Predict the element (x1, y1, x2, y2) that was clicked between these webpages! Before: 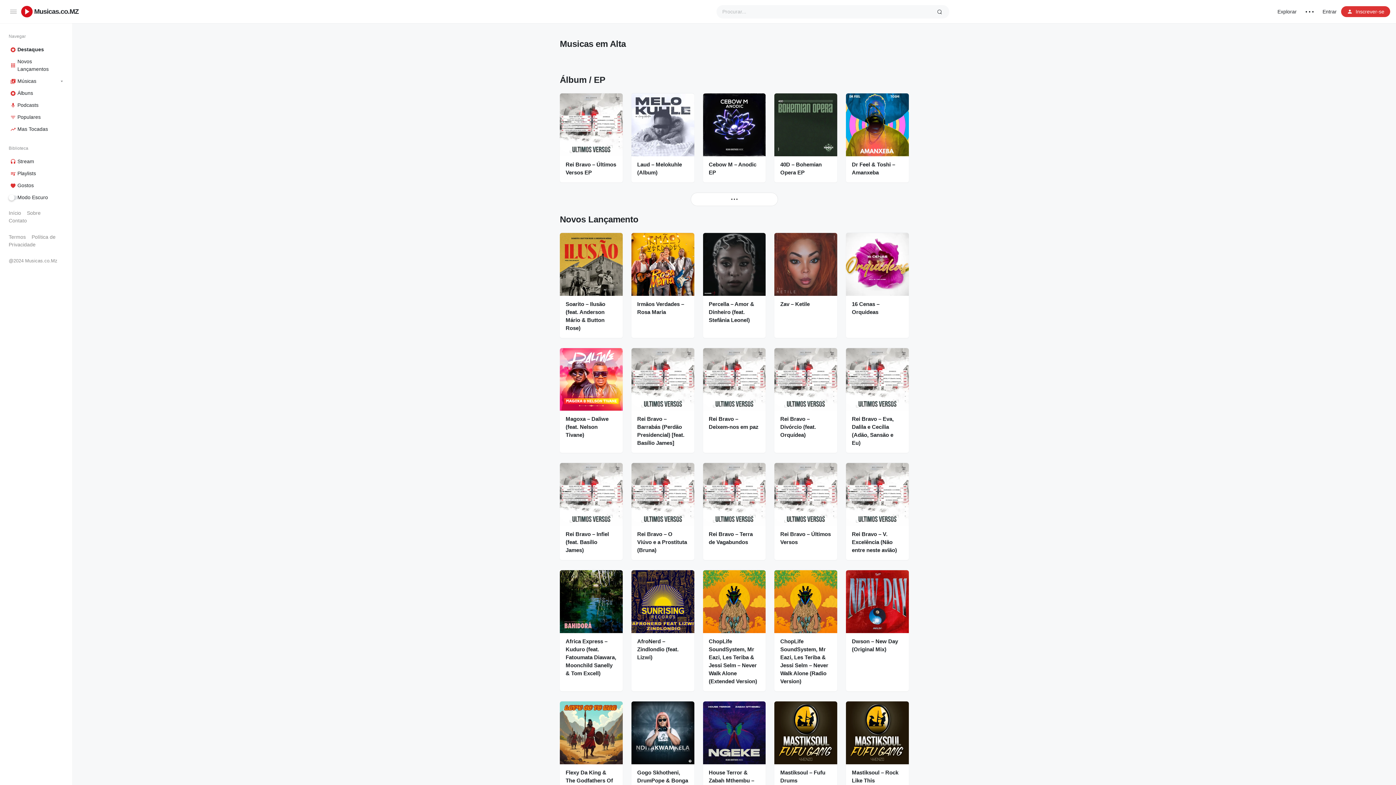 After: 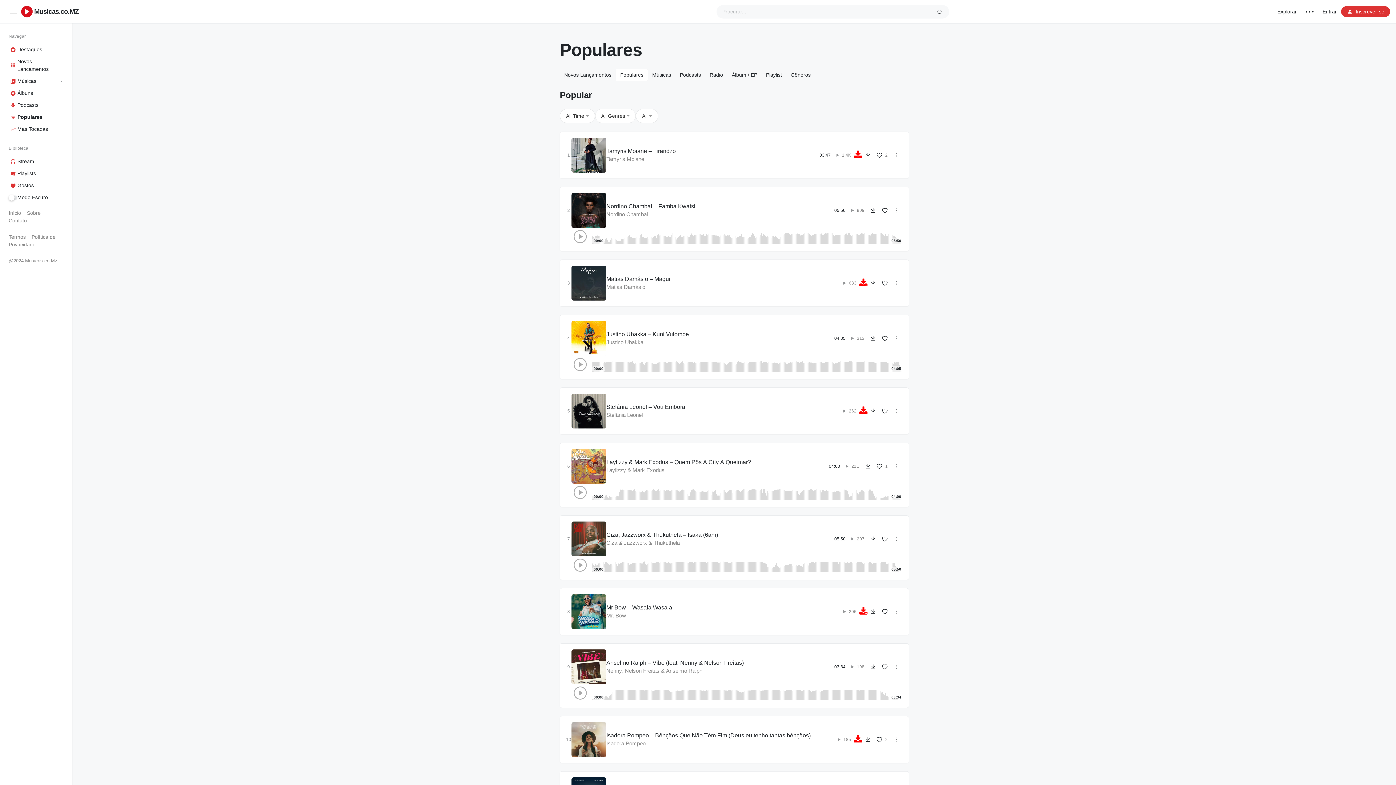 Action: bbox: (8, 111, 63, 123) label: Populares